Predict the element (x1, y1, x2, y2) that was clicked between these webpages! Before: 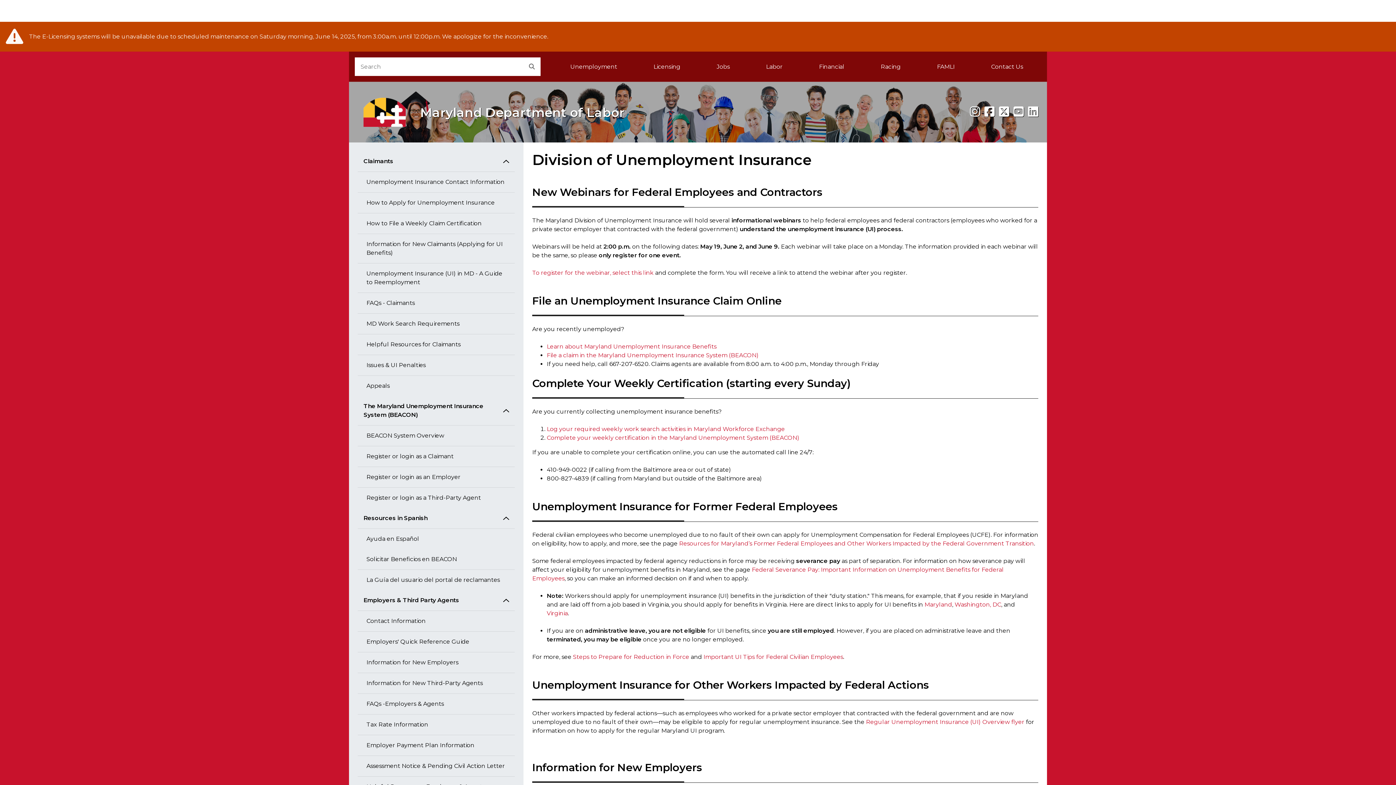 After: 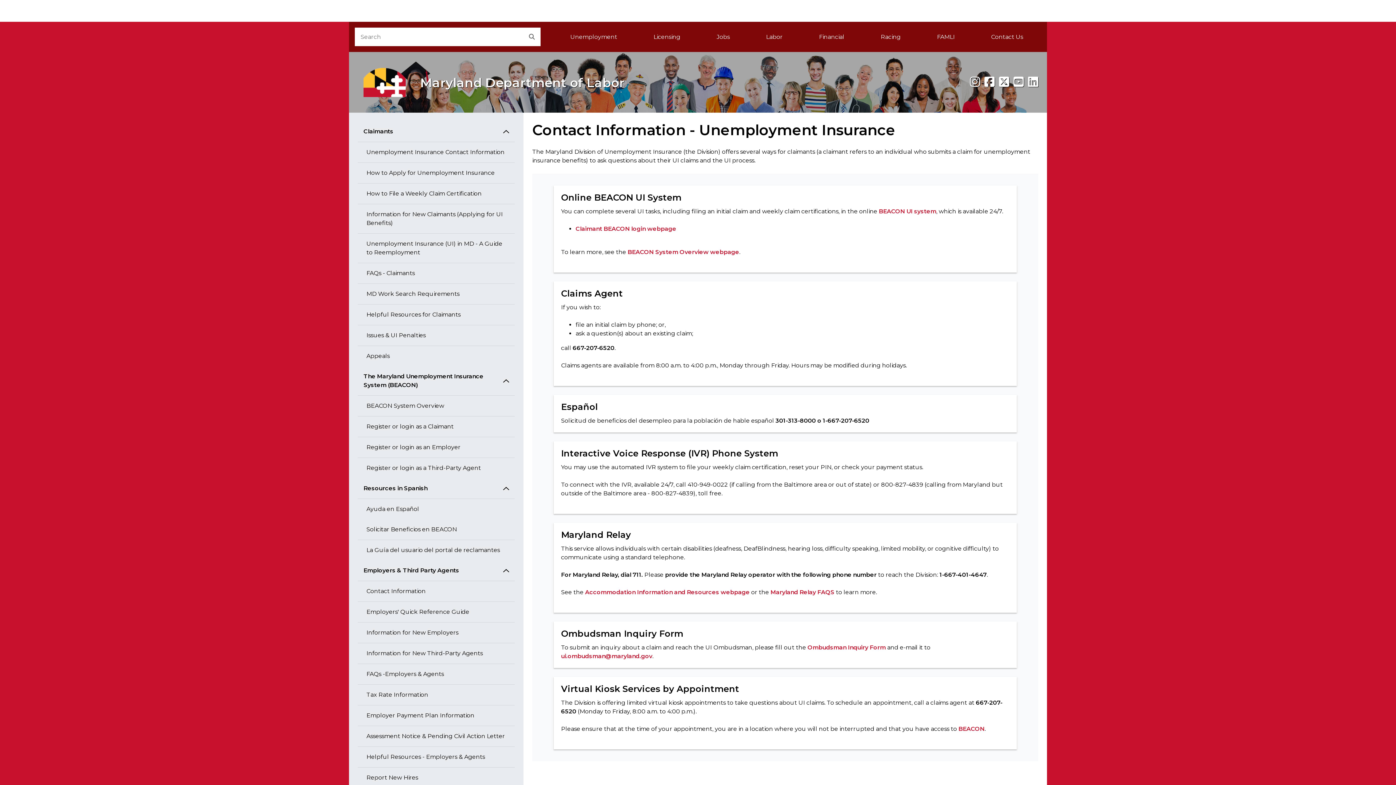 Action: bbox: (357, 172, 514, 192) label: Unemployment Insurance Contact Information